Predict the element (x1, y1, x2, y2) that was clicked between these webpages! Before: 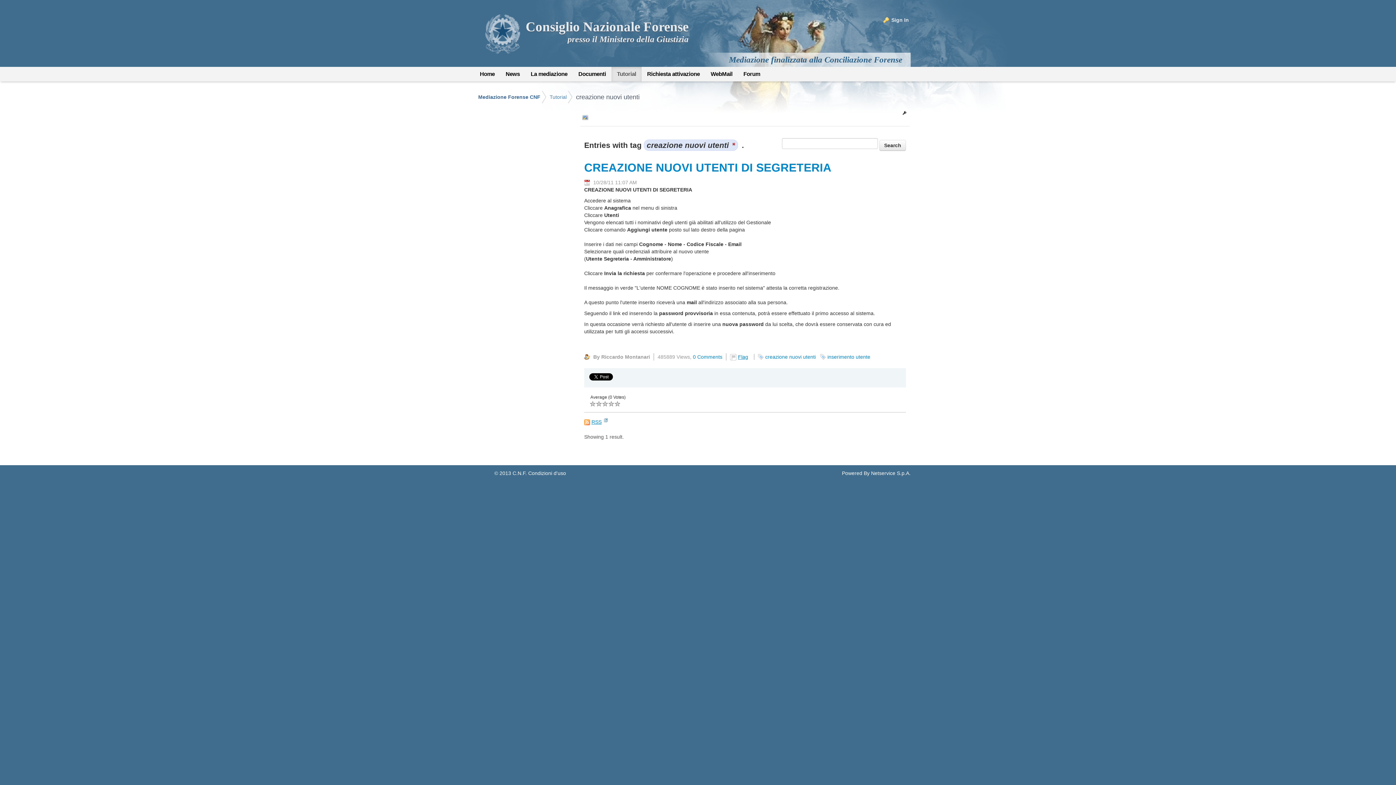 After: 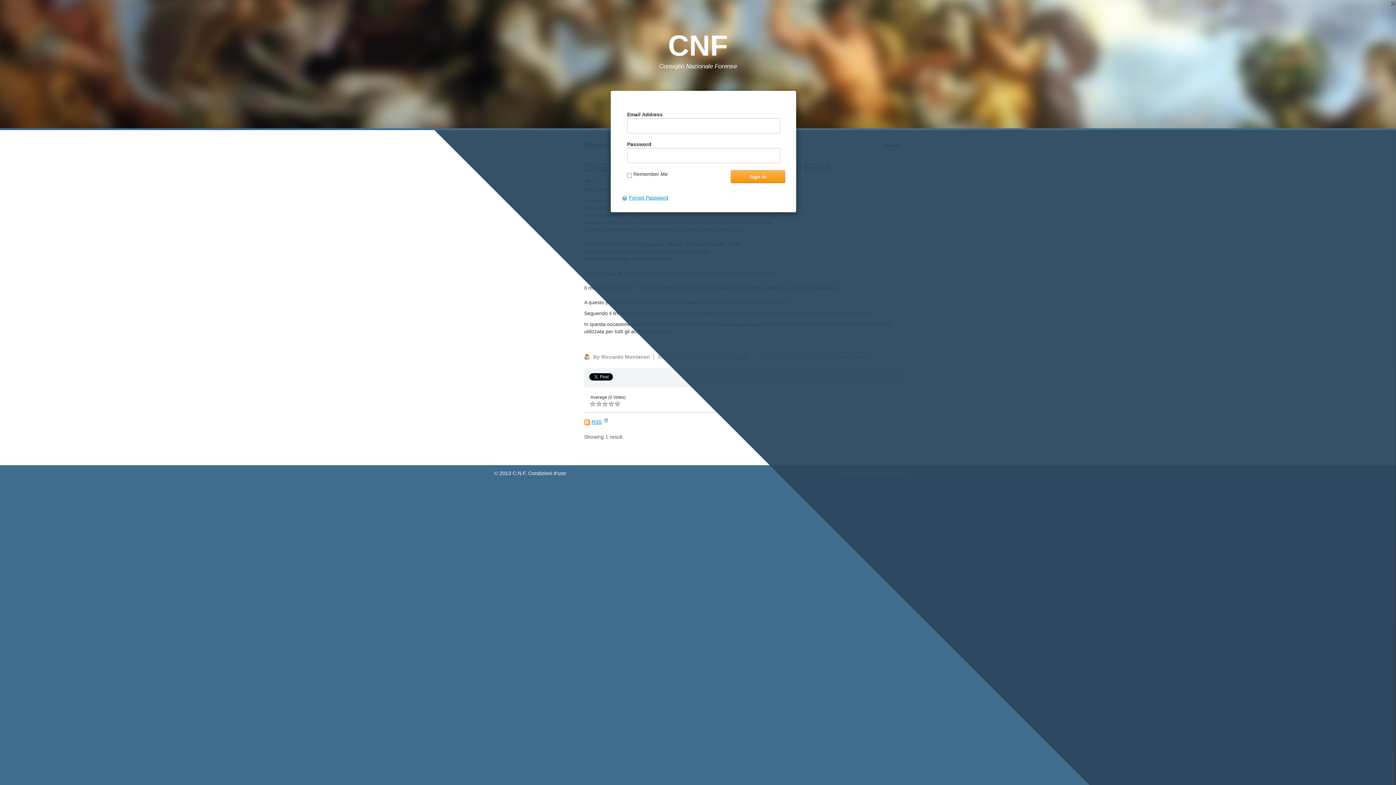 Action: label: Sign In bbox: (882, 14, 910, 25)